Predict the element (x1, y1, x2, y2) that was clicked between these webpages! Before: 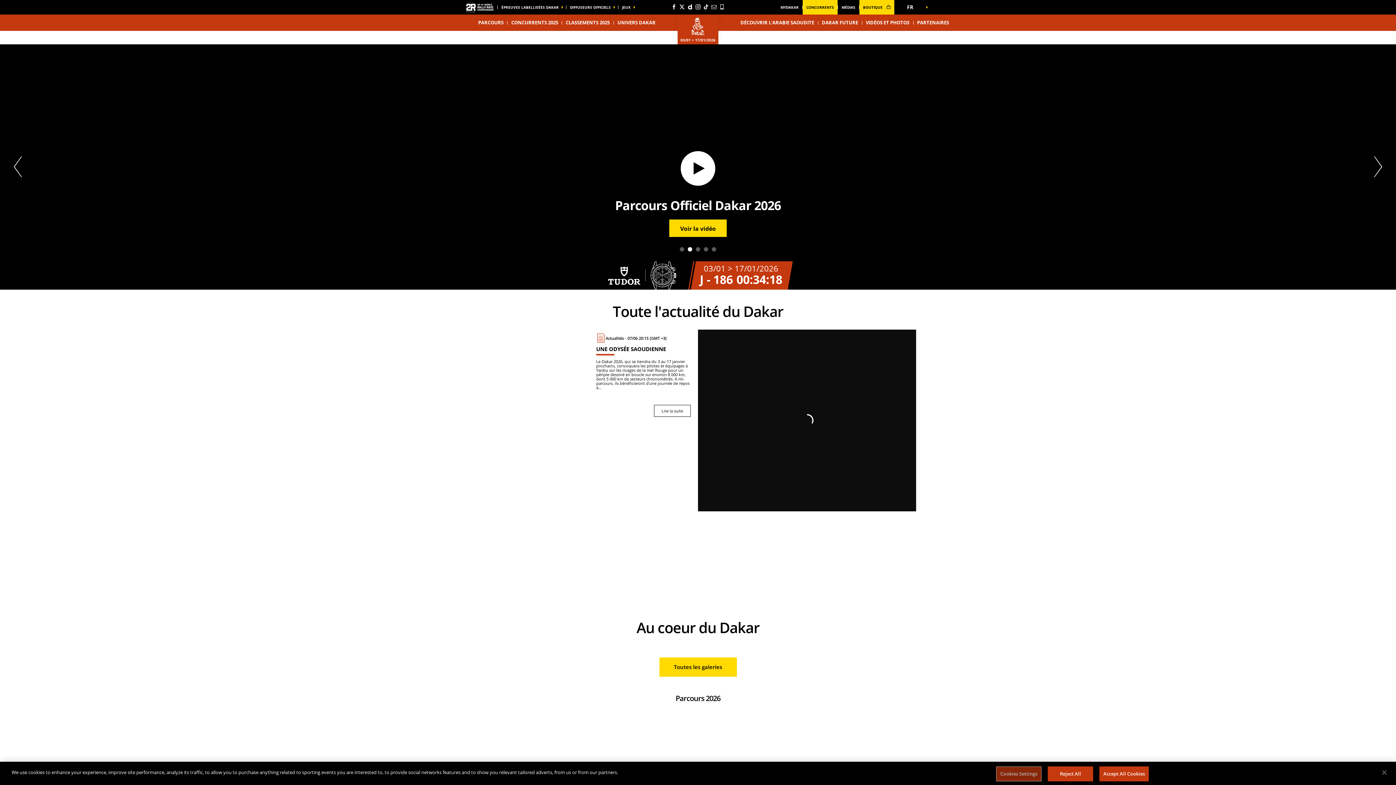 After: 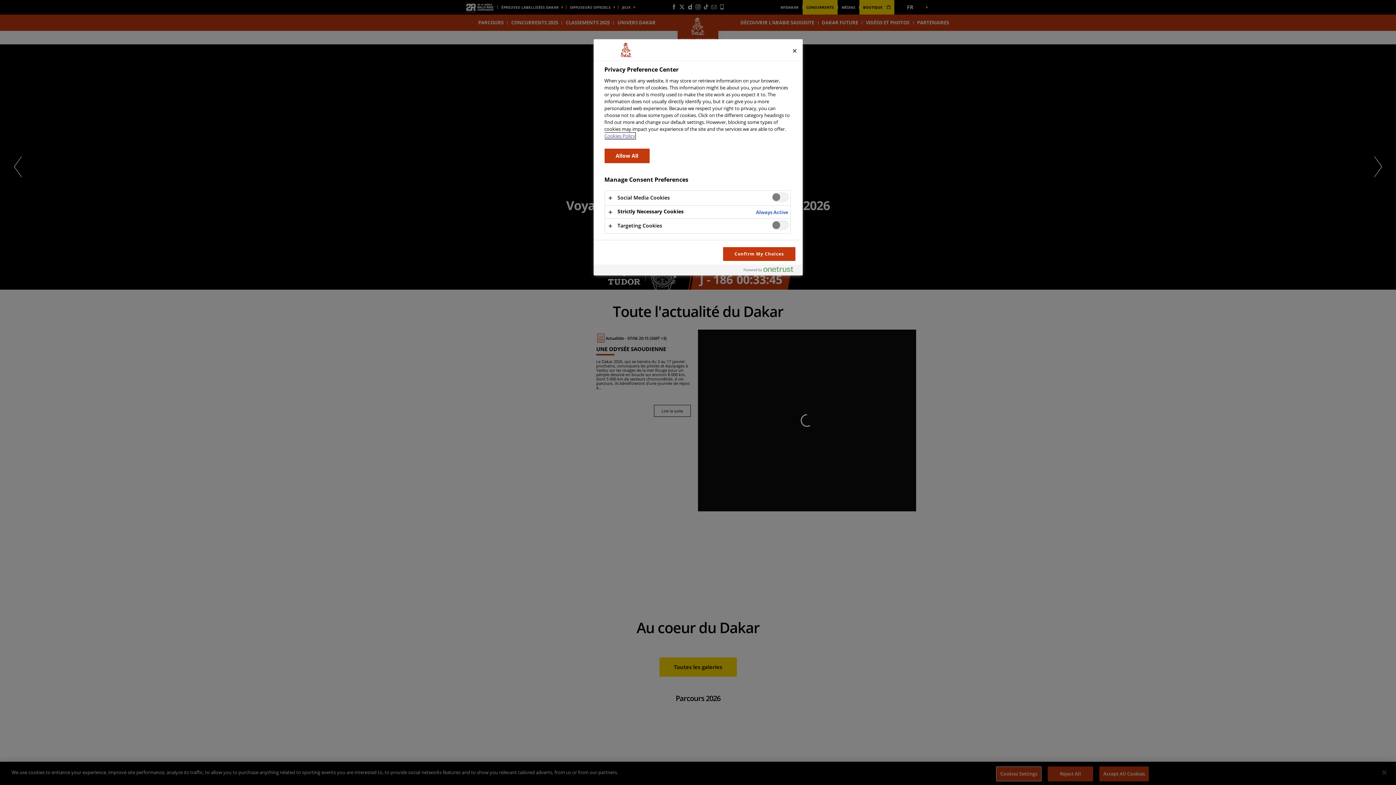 Action: bbox: (996, 766, 1041, 781) label: Cookies Settings